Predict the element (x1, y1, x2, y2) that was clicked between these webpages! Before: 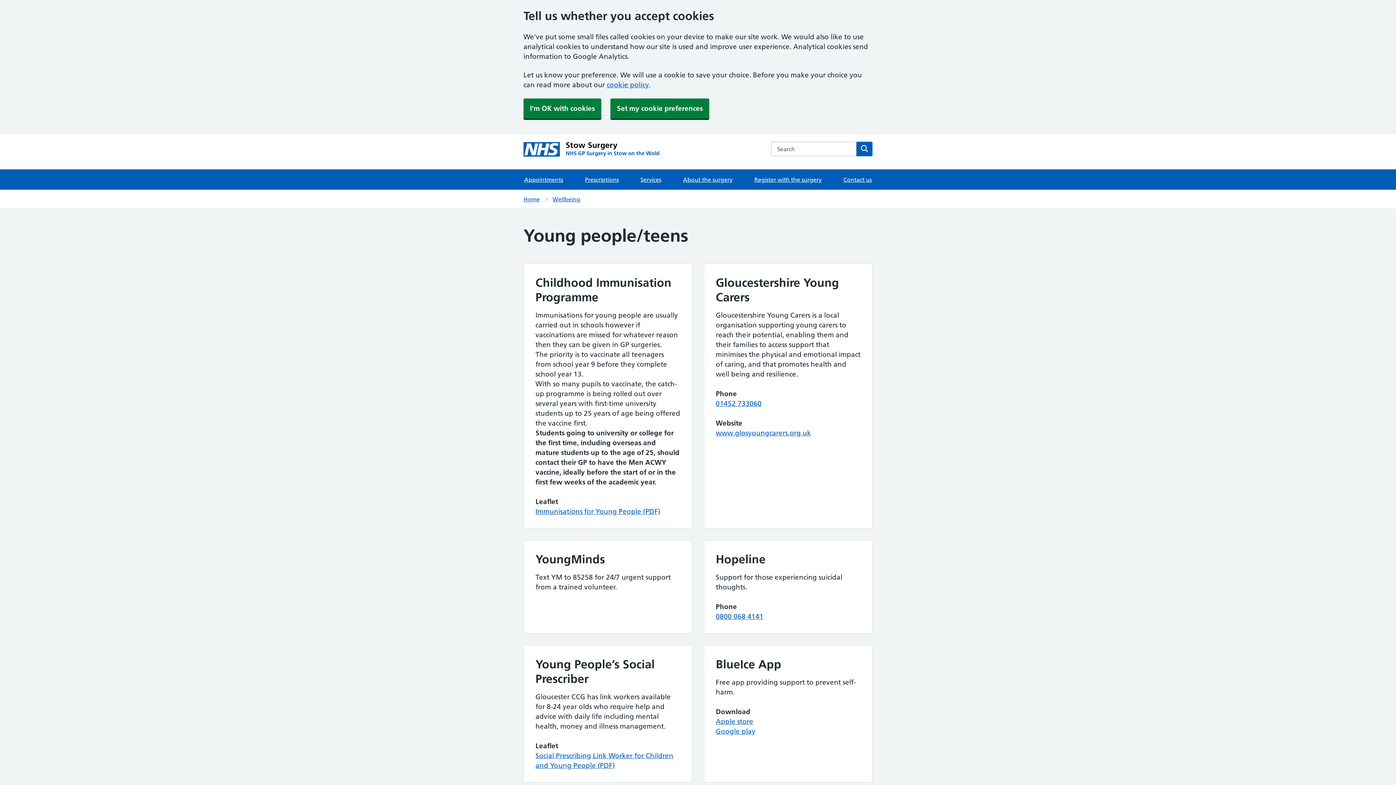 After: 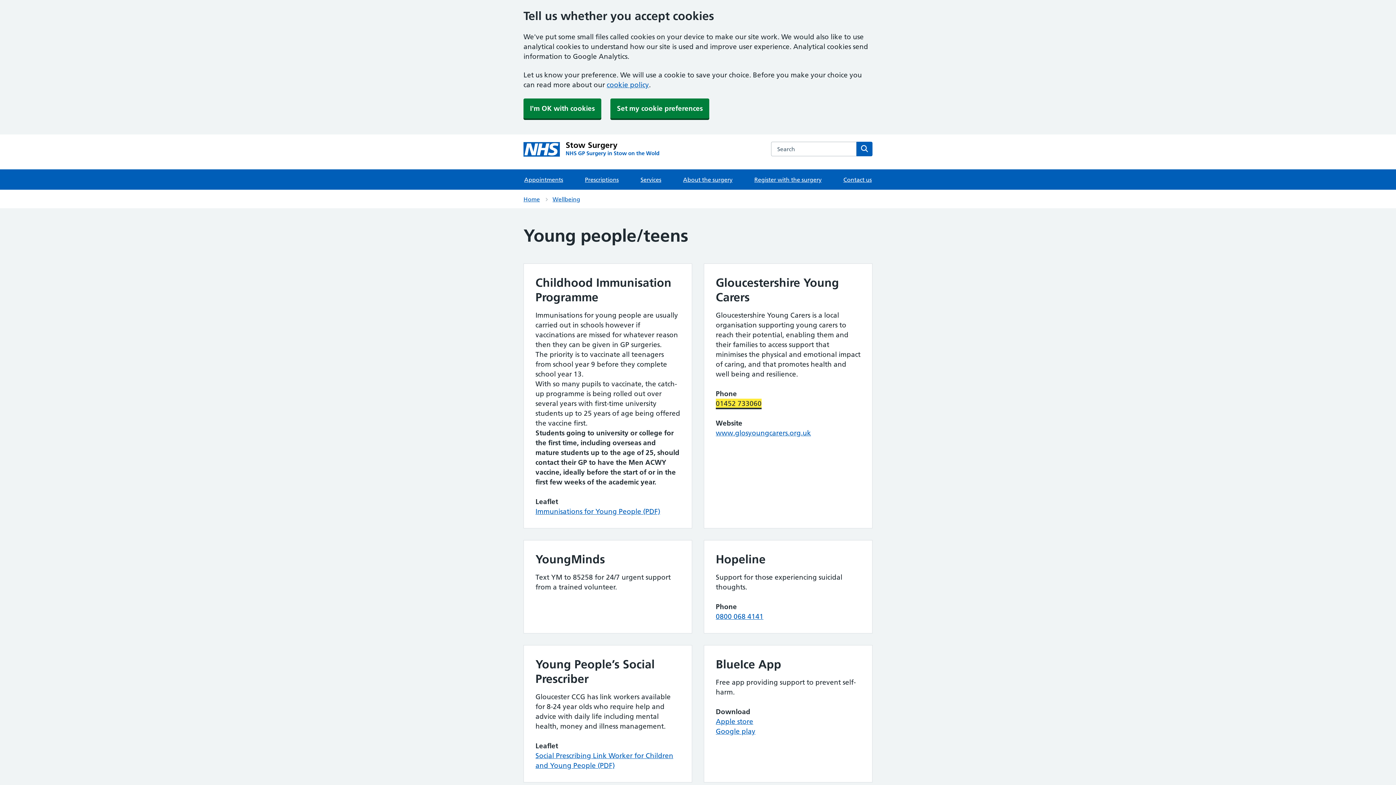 Action: label: 01452 733060 bbox: (716, 399, 761, 408)